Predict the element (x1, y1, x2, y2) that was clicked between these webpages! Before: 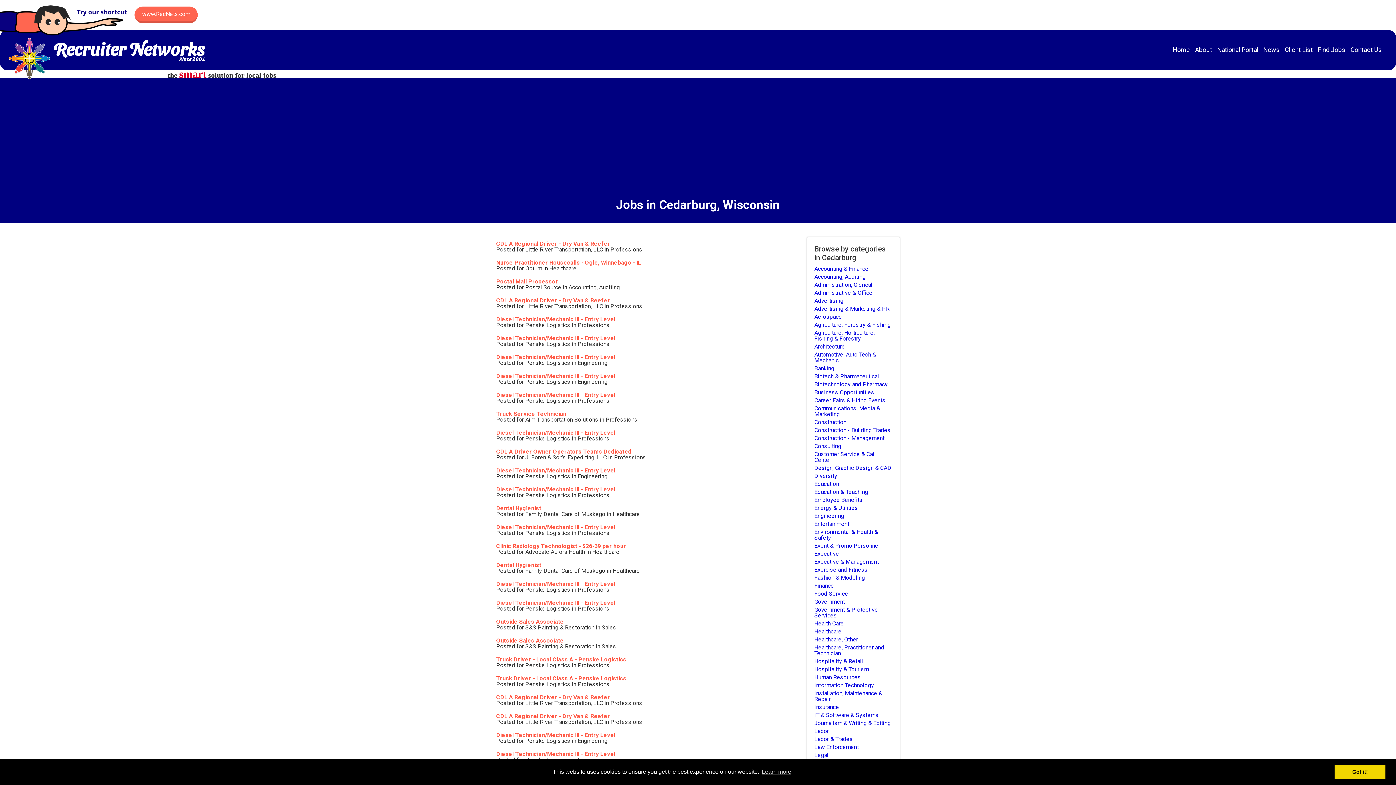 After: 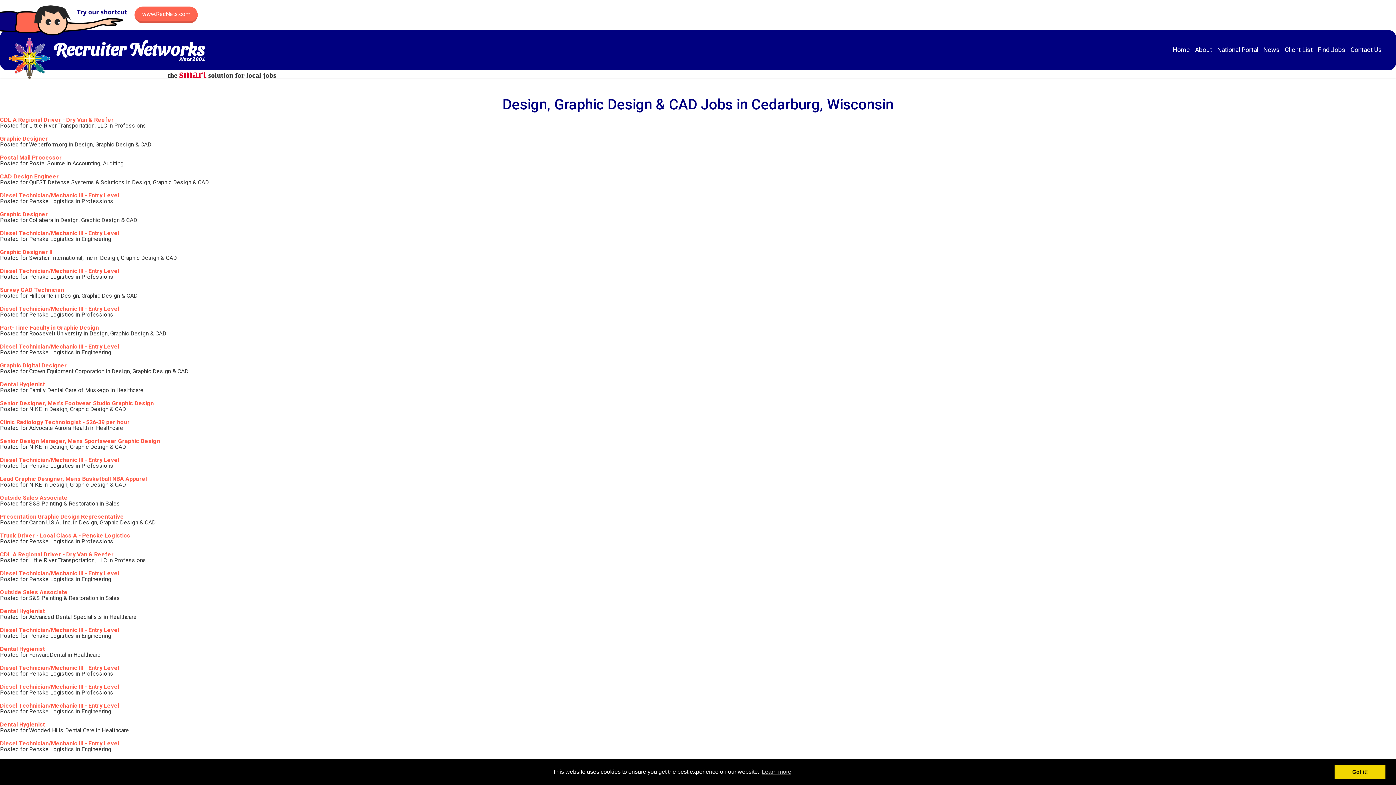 Action: label: Design, Graphic Design & CAD bbox: (814, 464, 892, 472)